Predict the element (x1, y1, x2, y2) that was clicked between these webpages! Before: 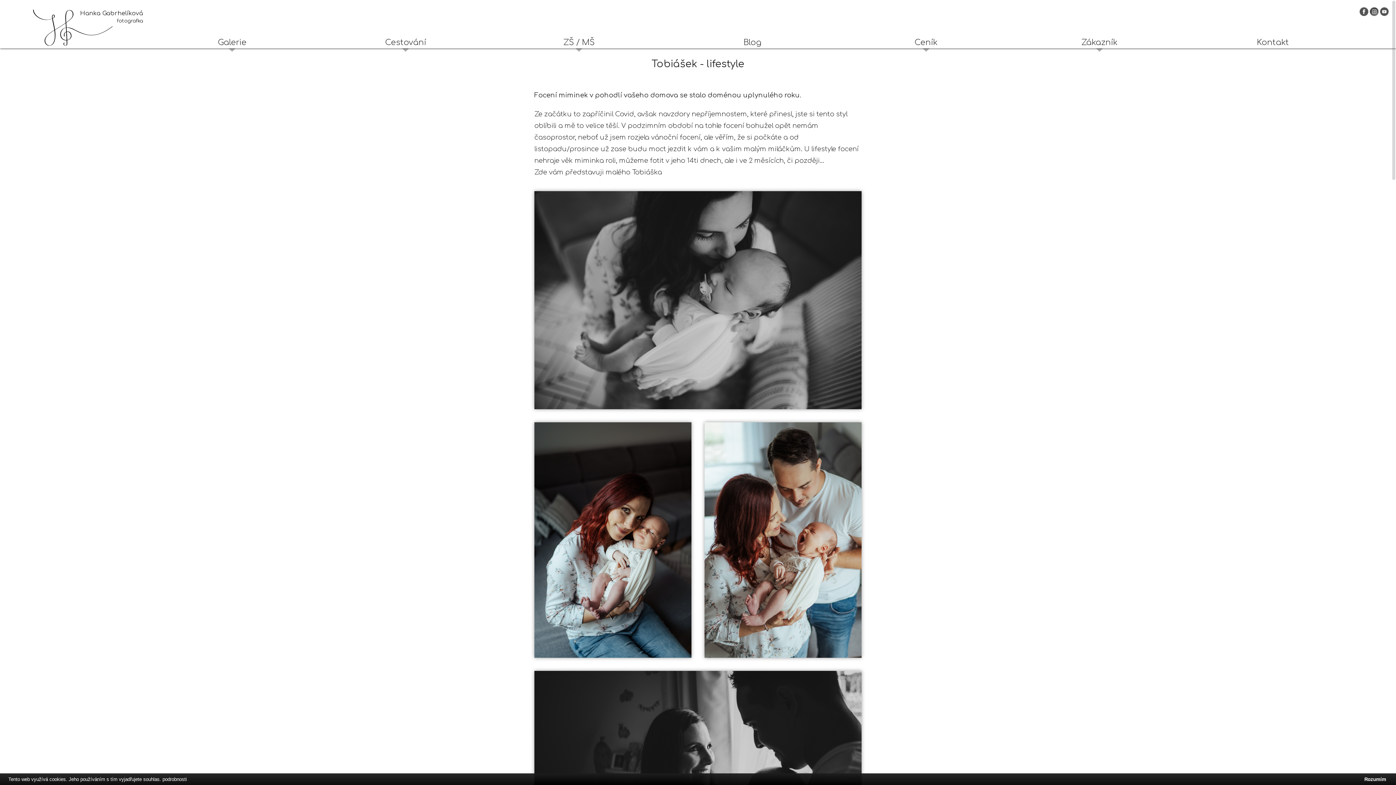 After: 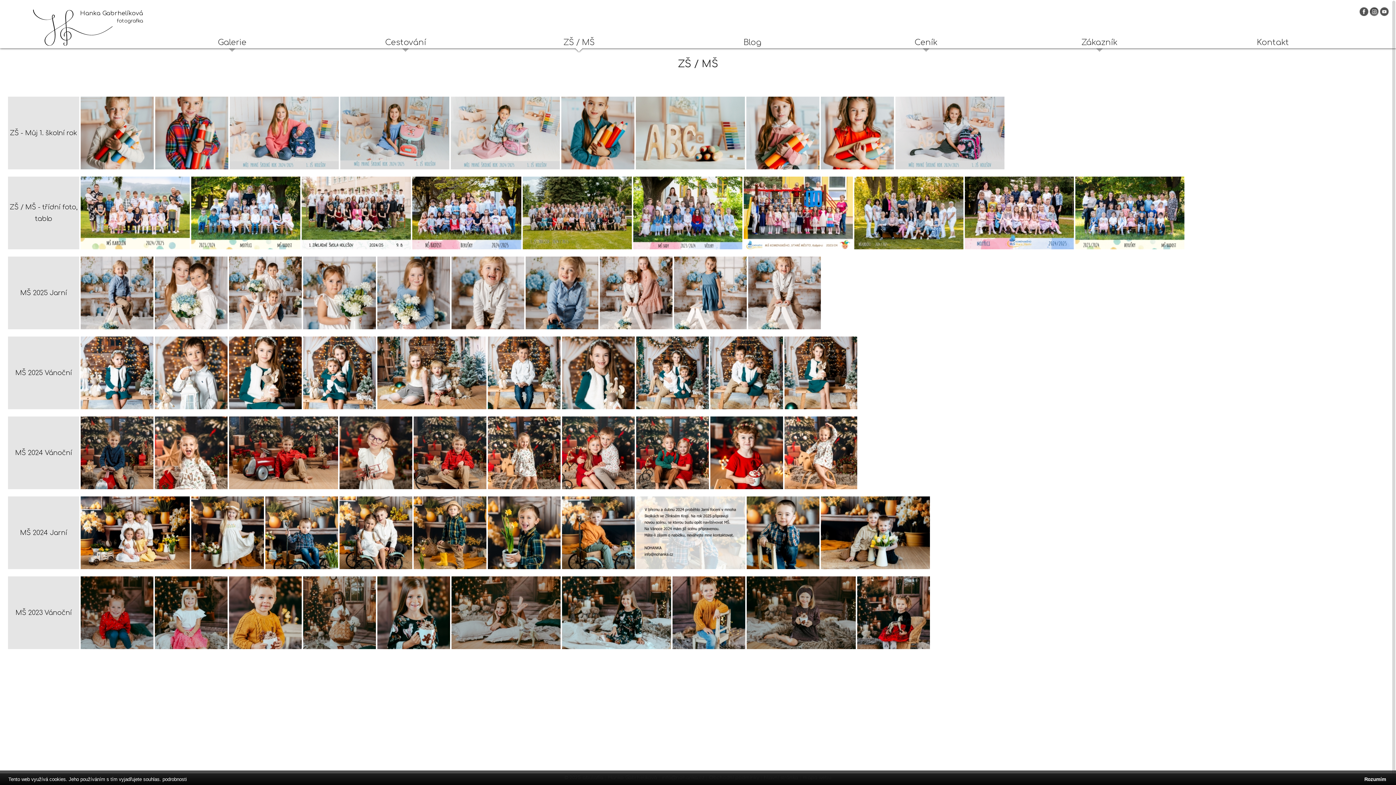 Action: bbox: (563, 38, 594, 46) label: ZŠ / MŠ